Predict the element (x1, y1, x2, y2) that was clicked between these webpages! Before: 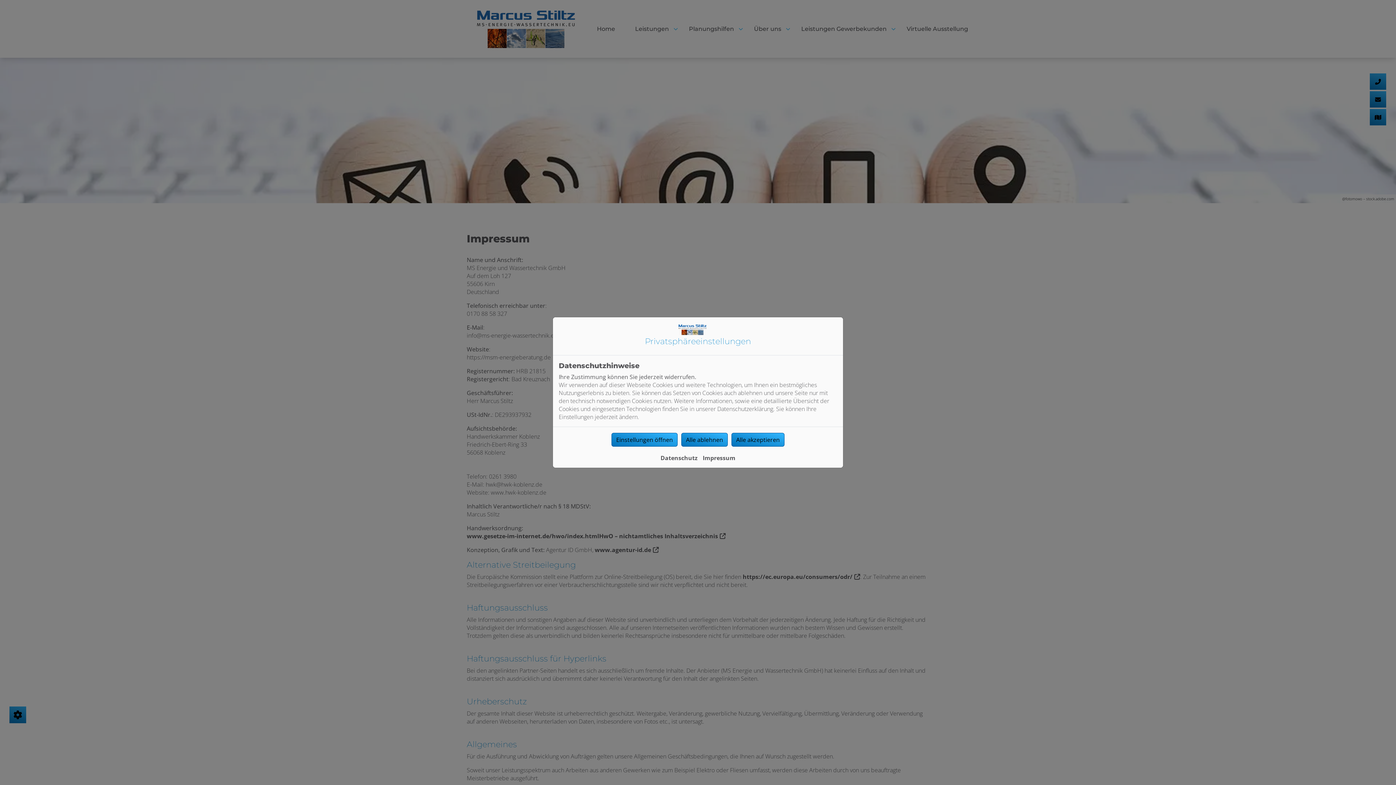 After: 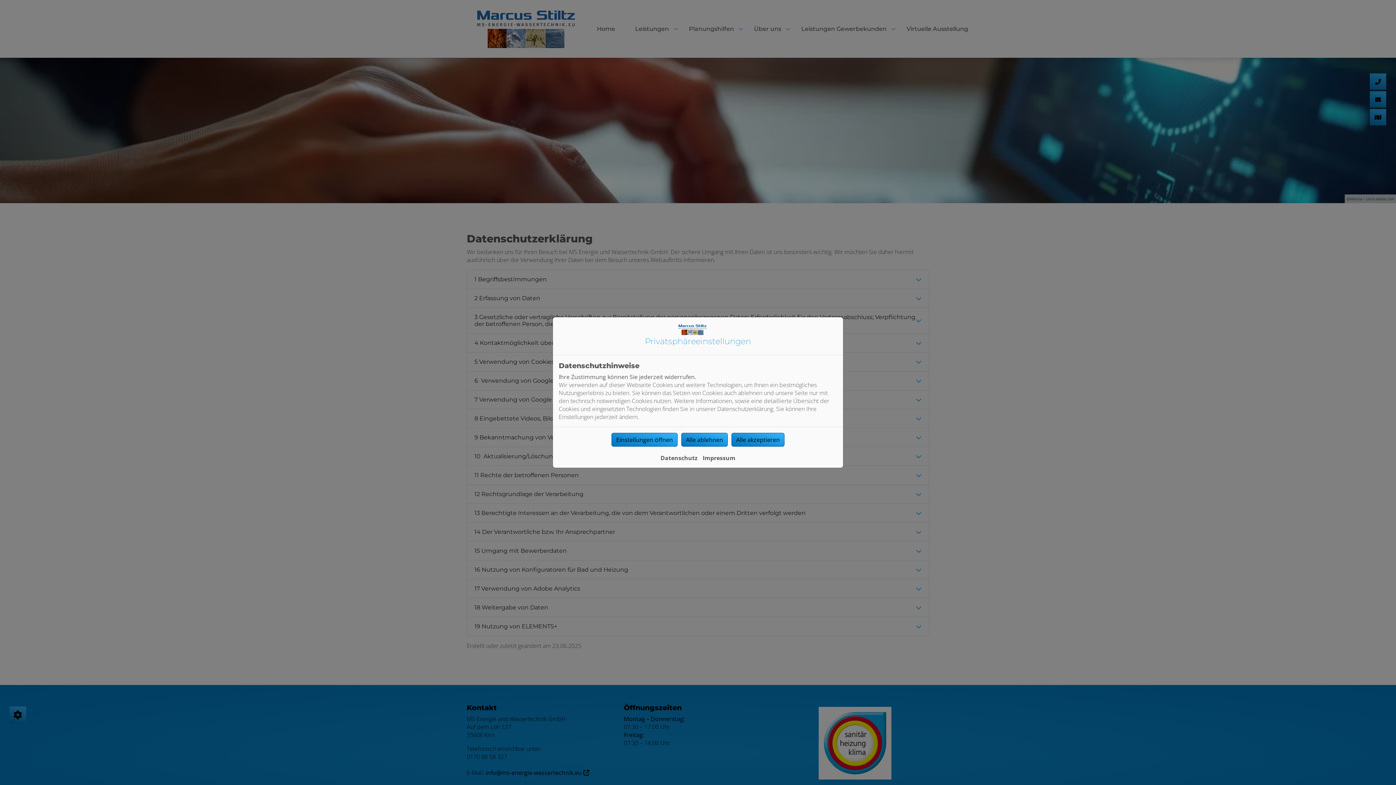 Action: bbox: (660, 454, 697, 462) label: Datenschutz